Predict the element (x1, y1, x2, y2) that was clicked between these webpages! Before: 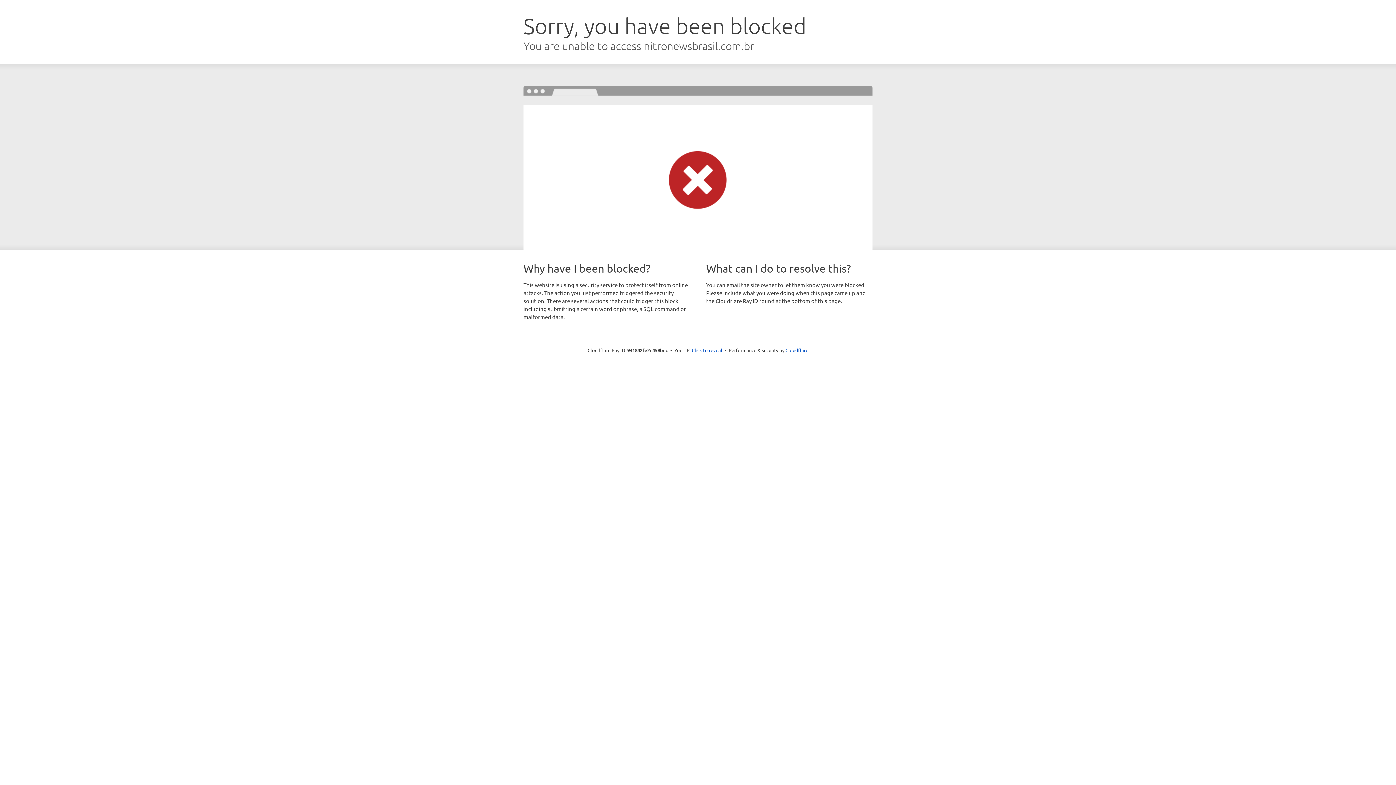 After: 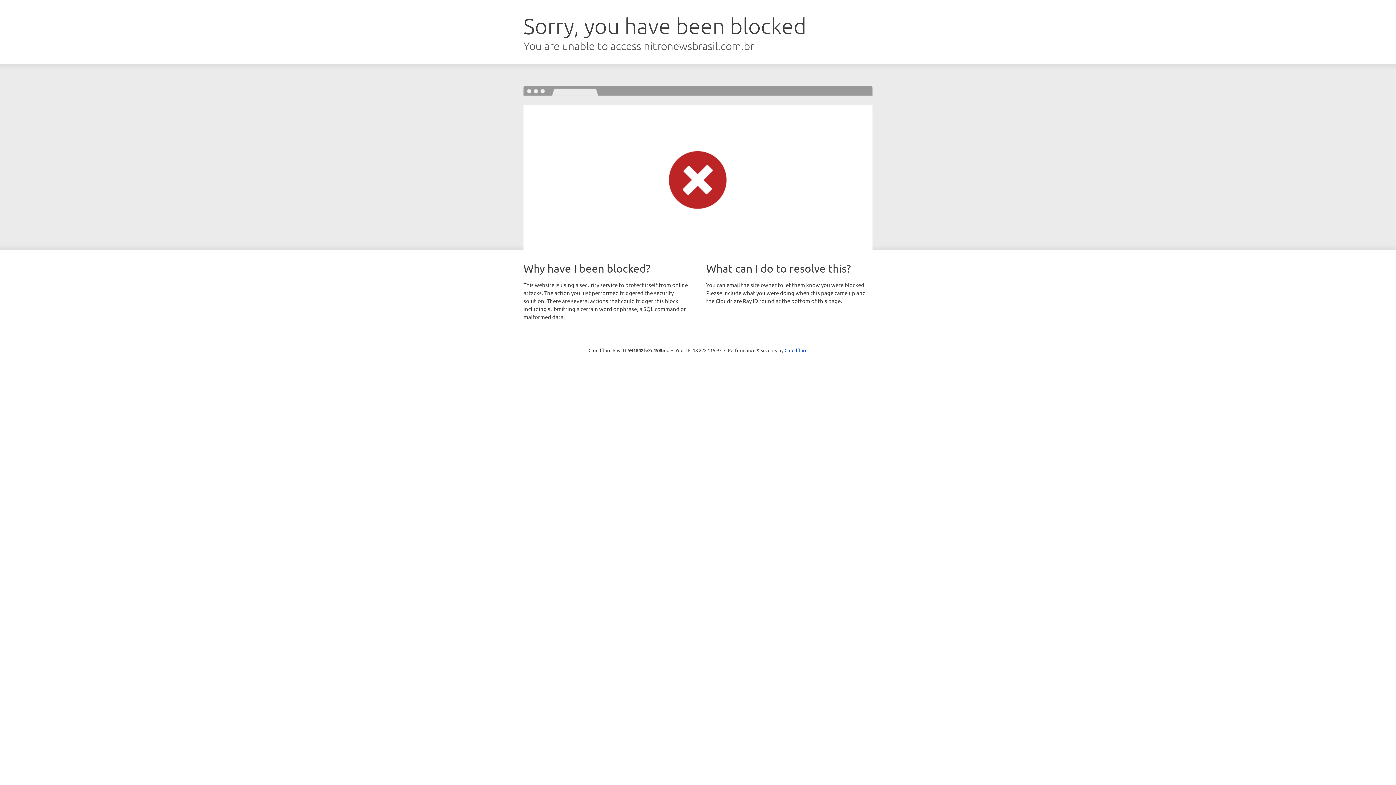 Action: label: Click to reveal bbox: (692, 346, 722, 353)